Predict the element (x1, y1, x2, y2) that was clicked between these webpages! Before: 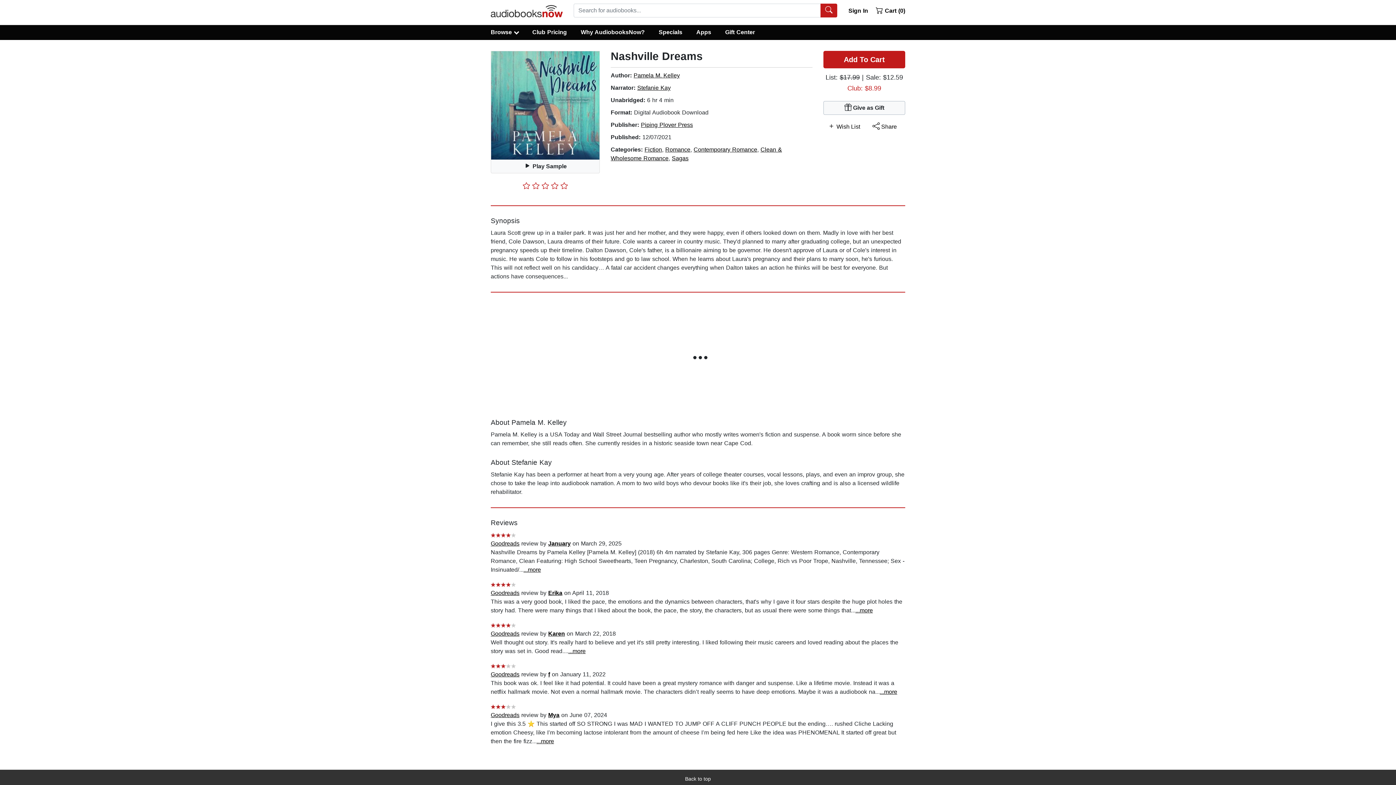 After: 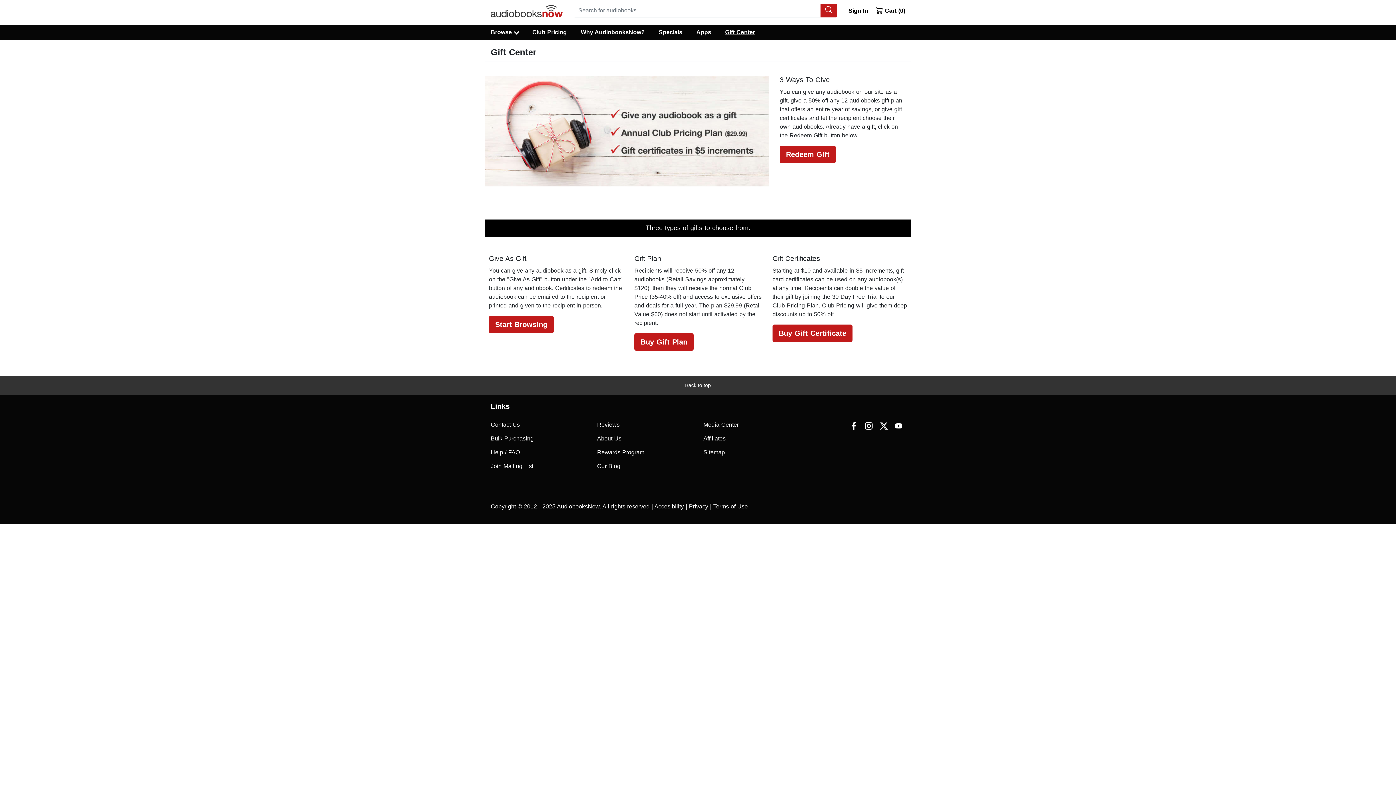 Action: bbox: (718, 27, 762, 37) label: Gift Center